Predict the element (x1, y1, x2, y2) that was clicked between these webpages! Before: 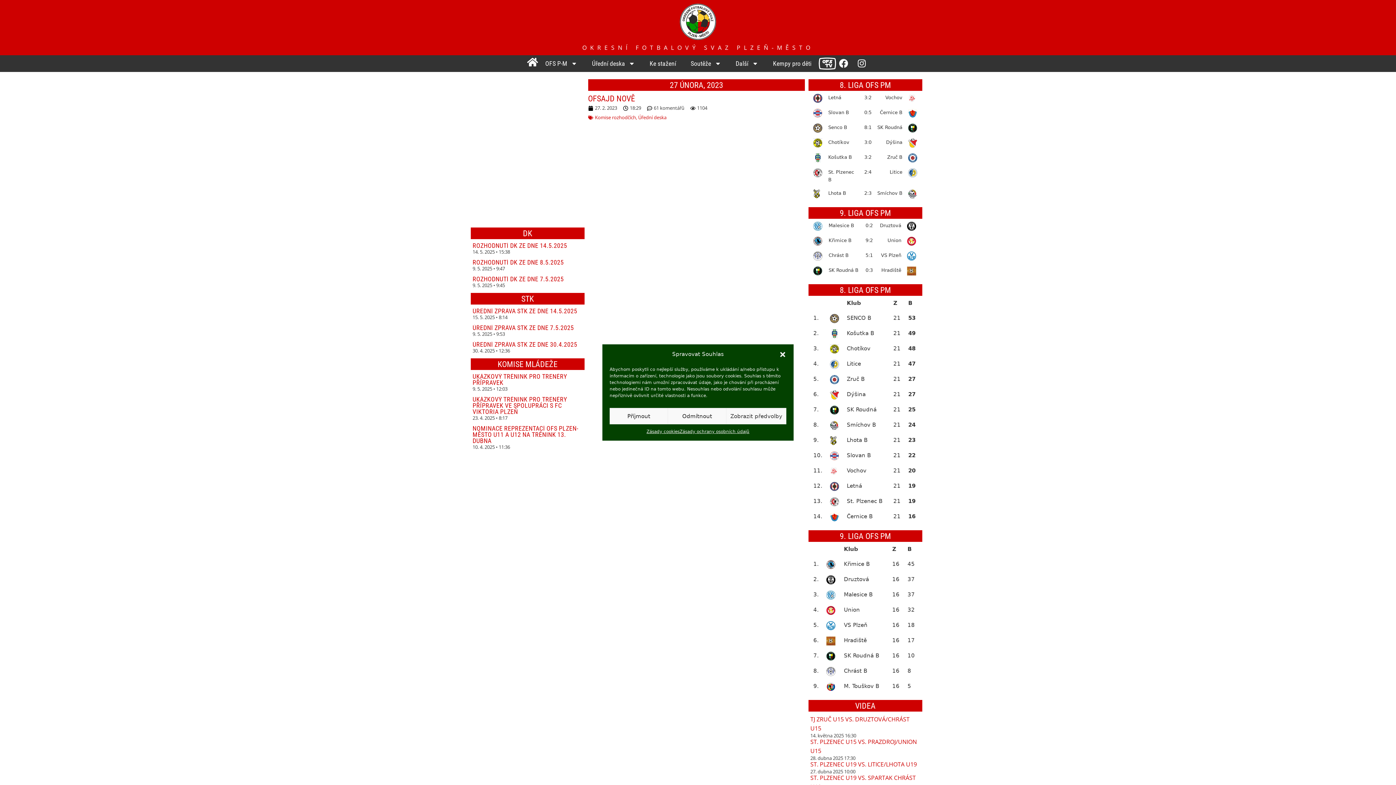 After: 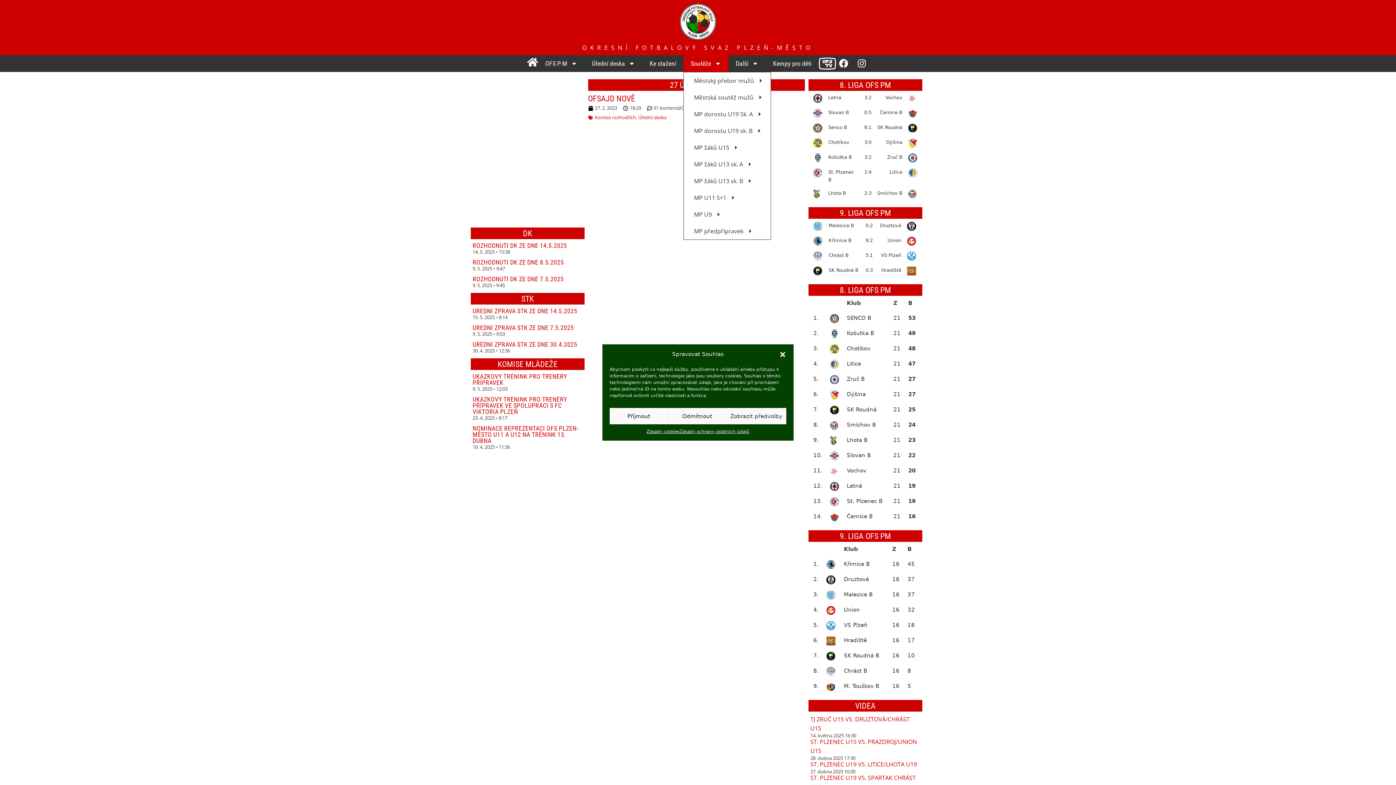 Action: label: Soutěže bbox: (683, 55, 728, 72)